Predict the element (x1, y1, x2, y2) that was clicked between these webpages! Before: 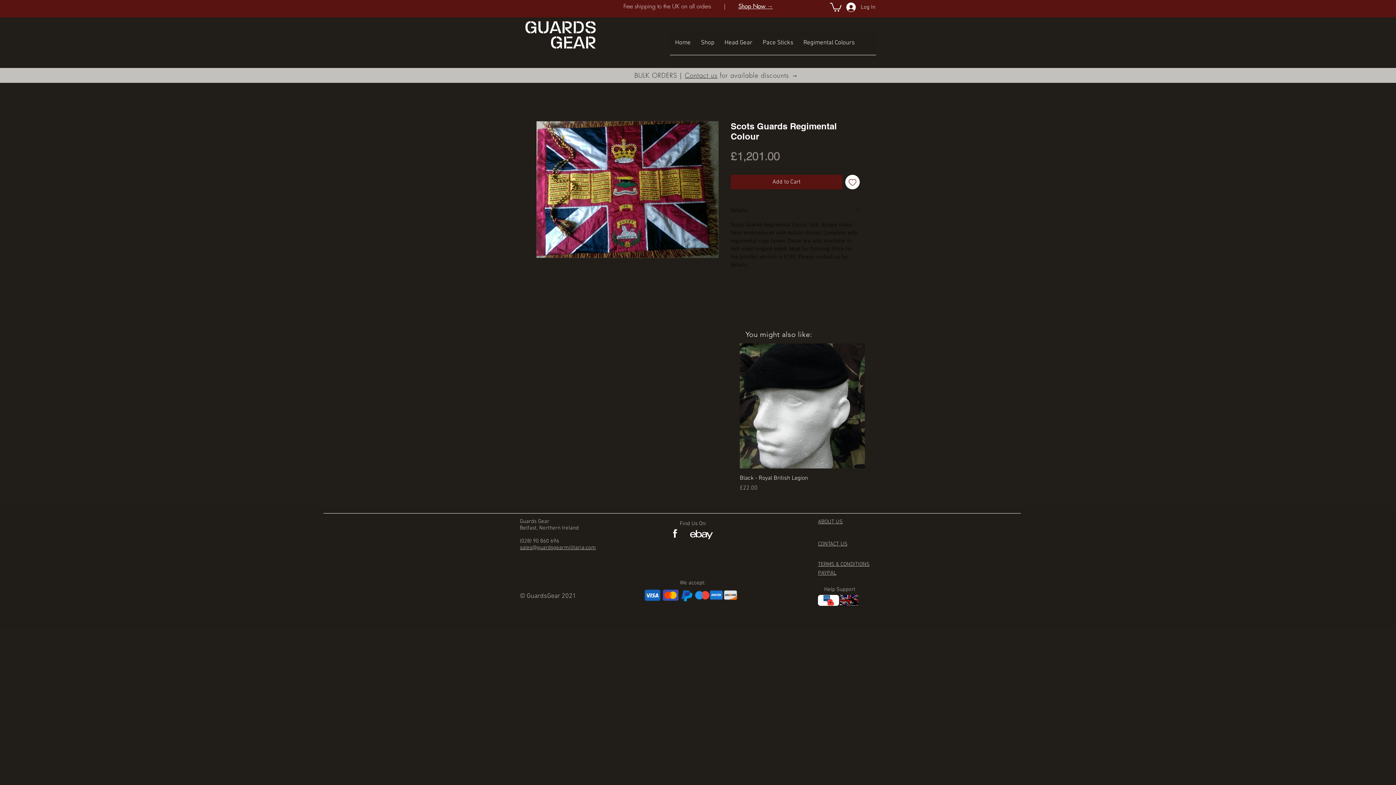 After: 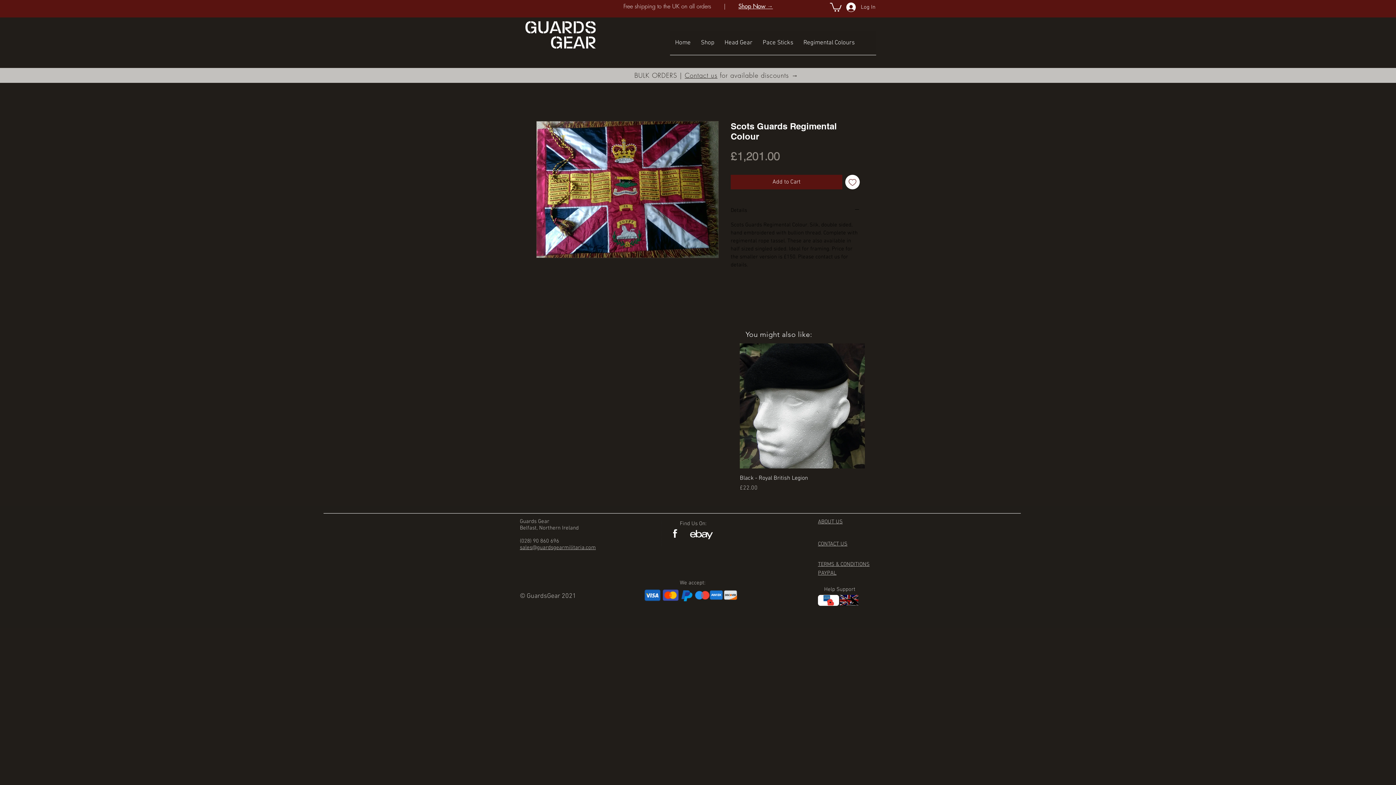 Action: bbox: (818, 570, 836, 576) label: PAYPAL